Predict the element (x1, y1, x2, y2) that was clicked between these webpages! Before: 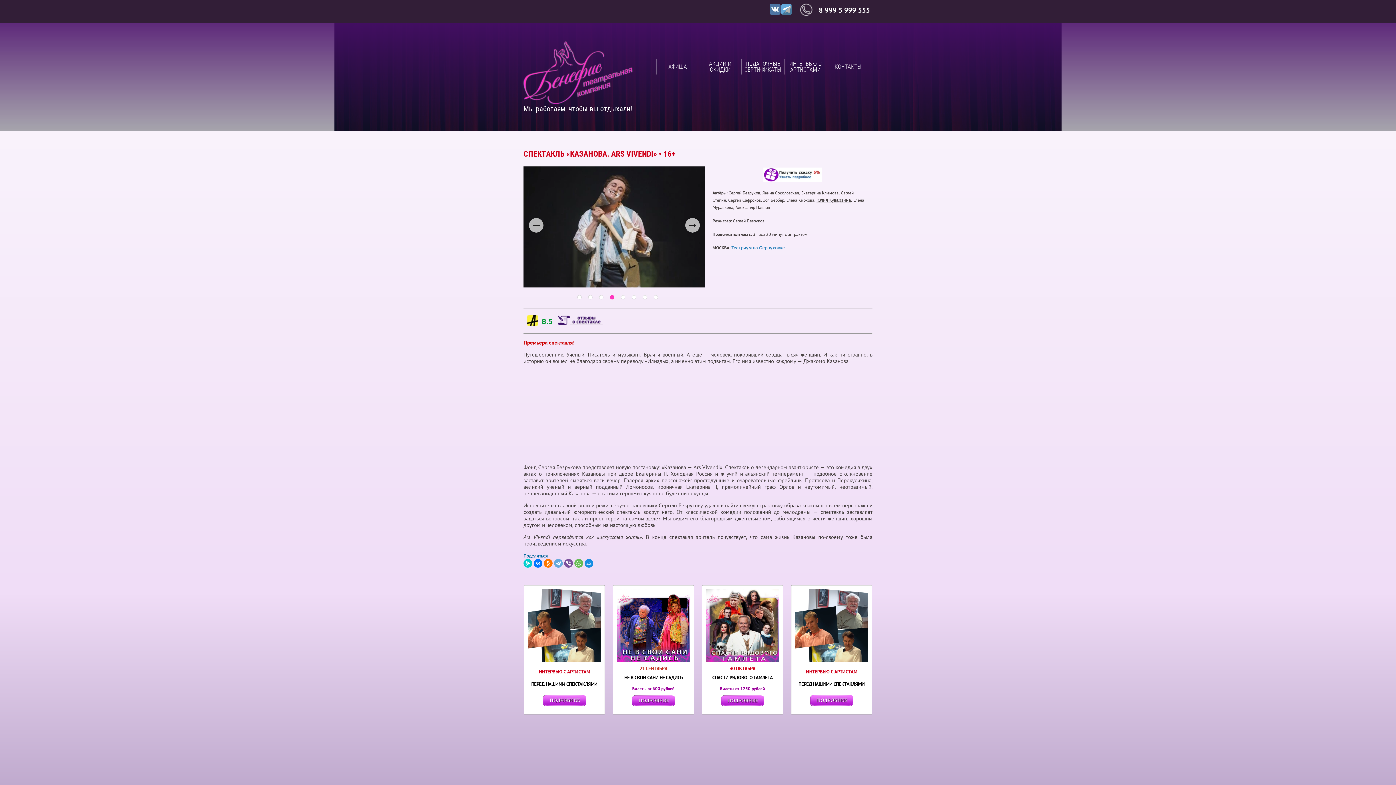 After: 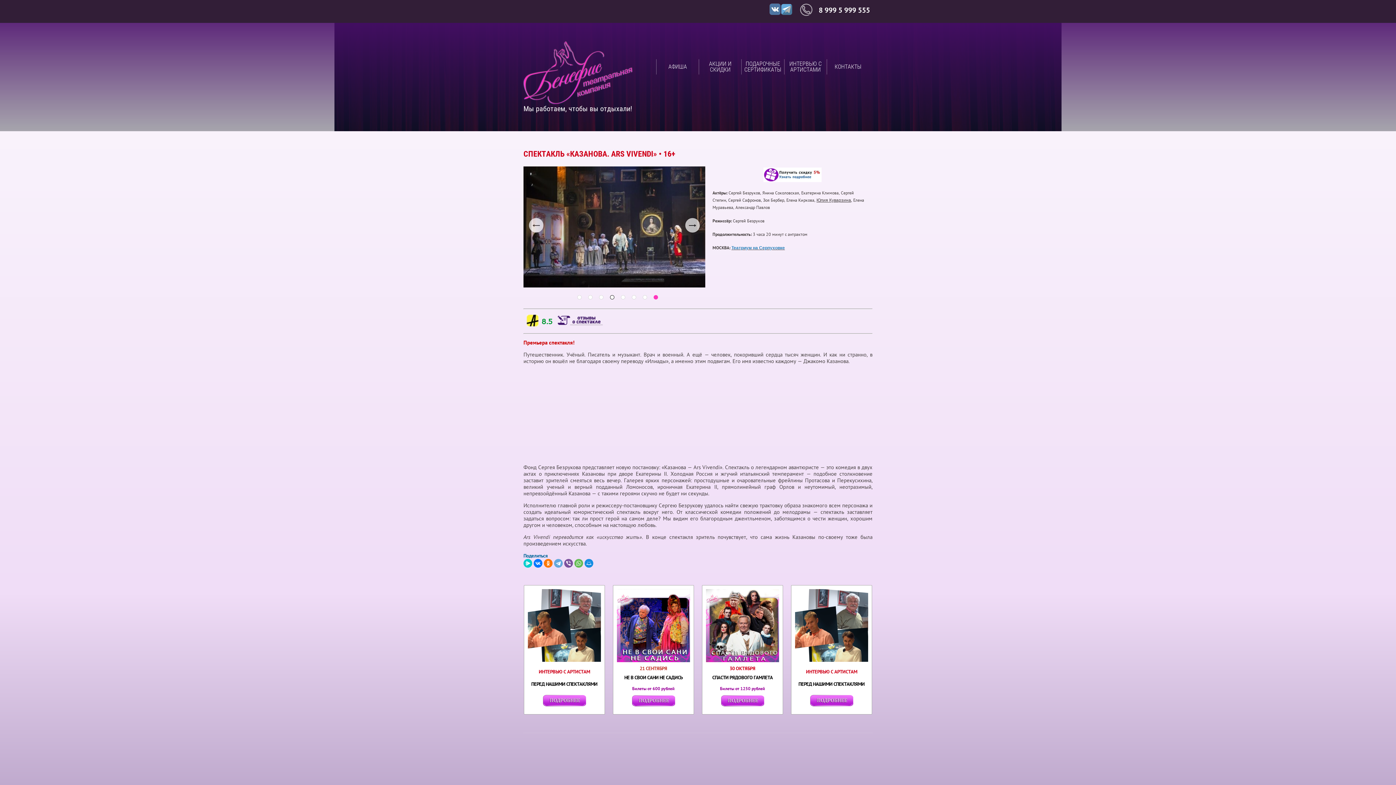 Action: label: 4 of 8 bbox: (610, 295, 614, 299)